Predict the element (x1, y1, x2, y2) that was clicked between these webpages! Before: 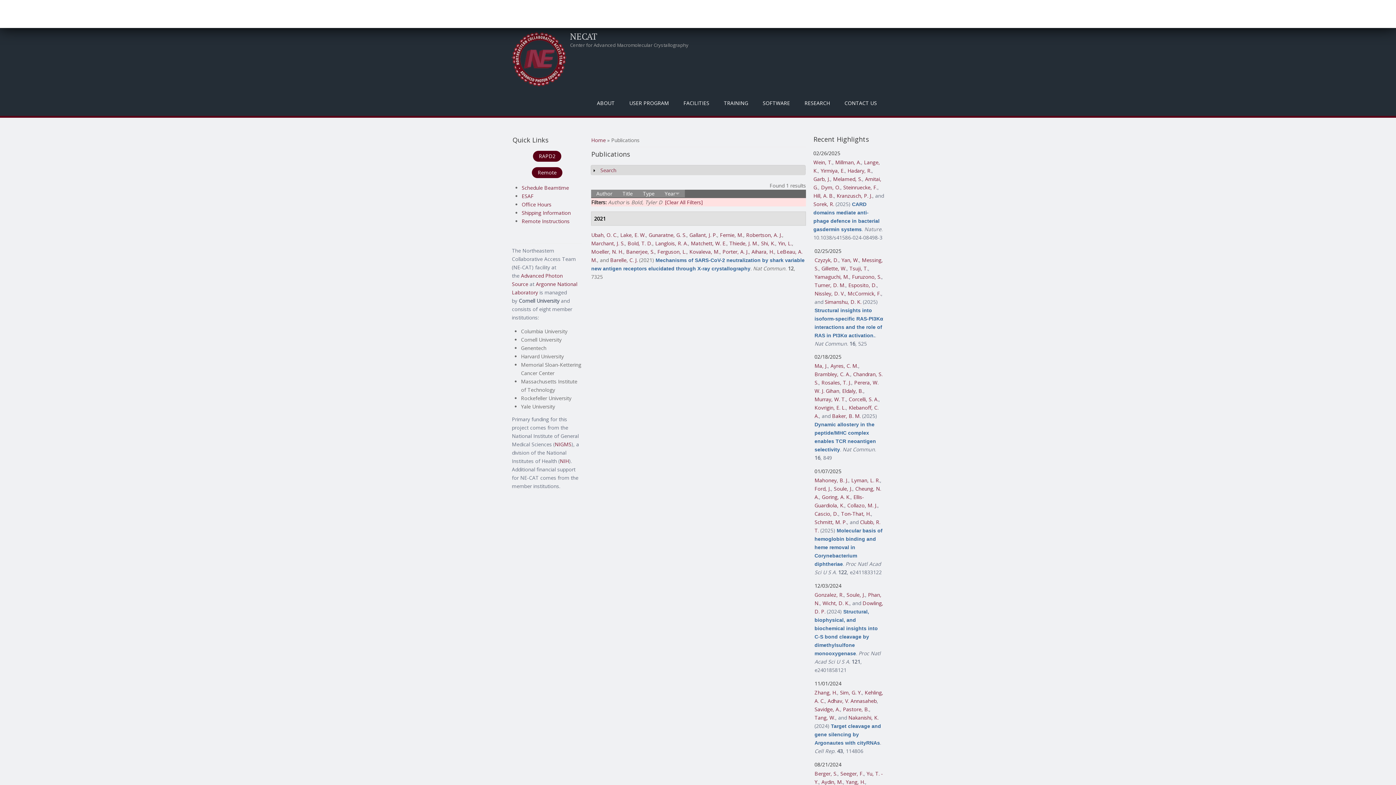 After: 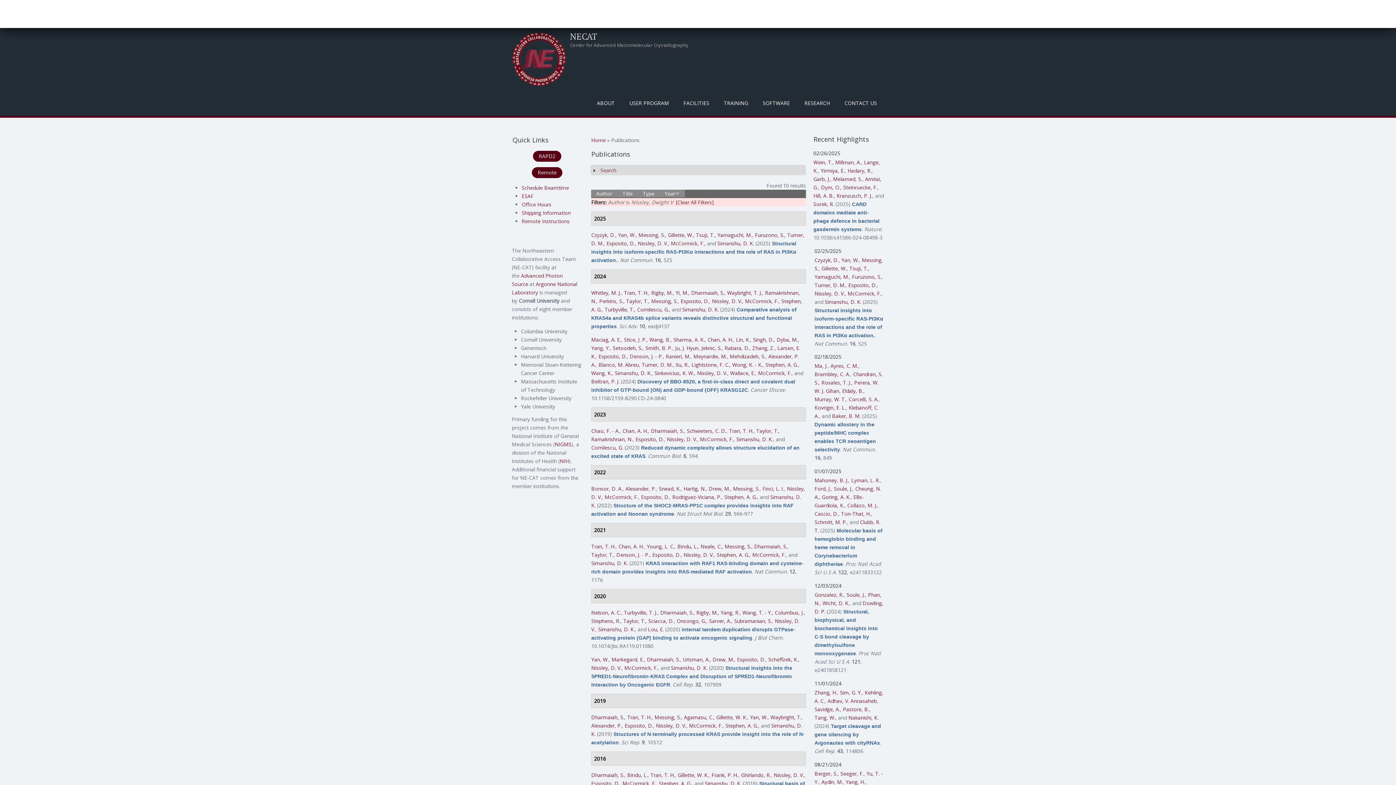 Action: bbox: (814, 290, 844, 296) label: Nissley, D. V.